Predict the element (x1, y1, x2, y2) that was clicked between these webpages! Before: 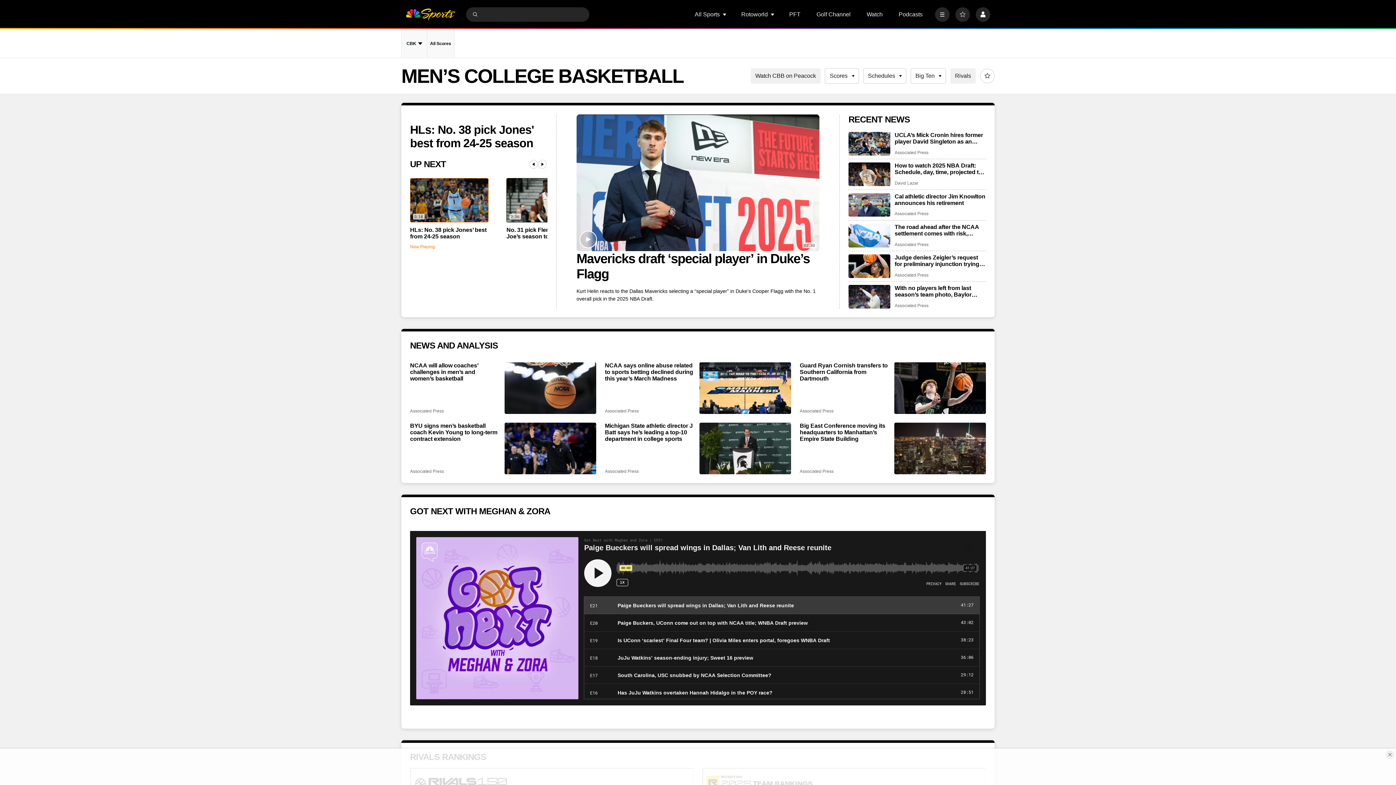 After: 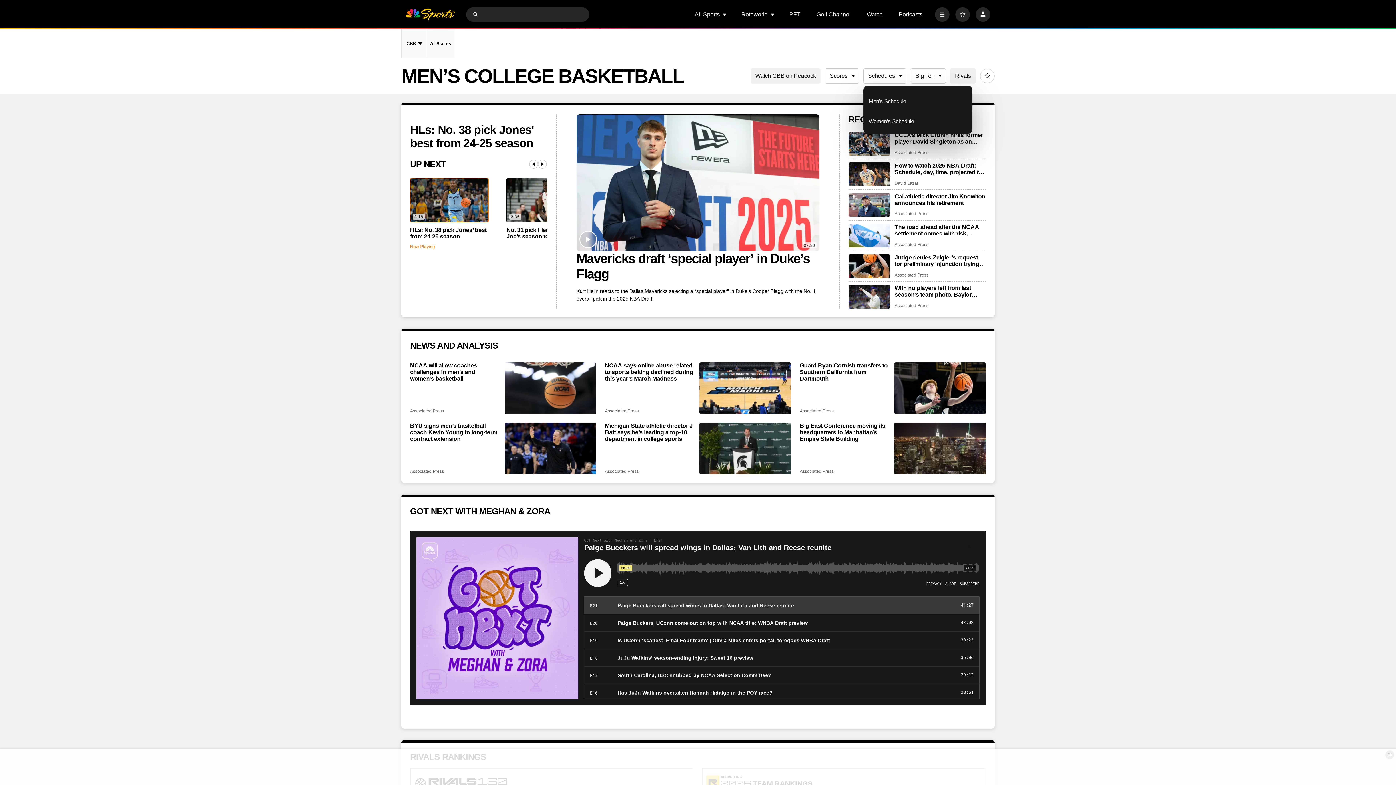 Action: label: Schedules bbox: (863, 68, 906, 83)